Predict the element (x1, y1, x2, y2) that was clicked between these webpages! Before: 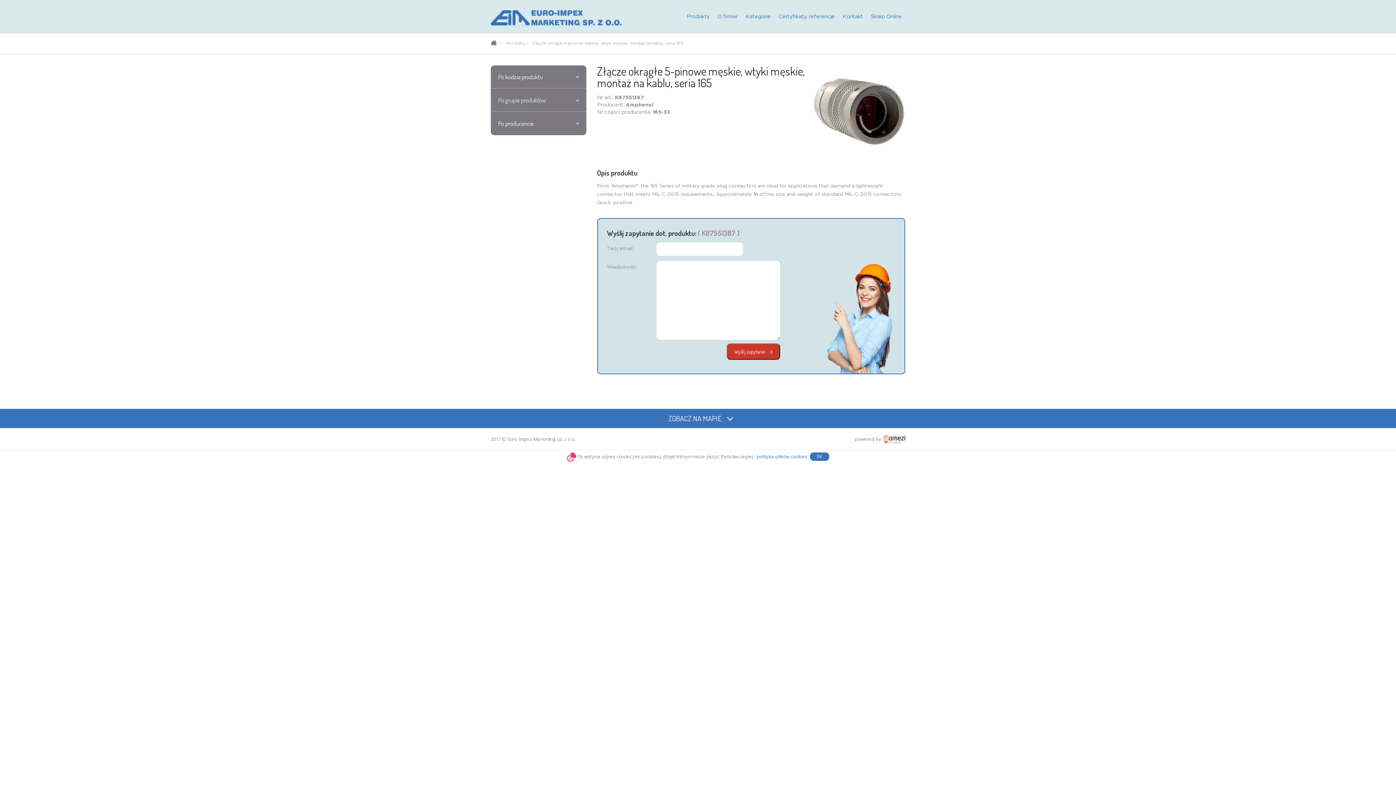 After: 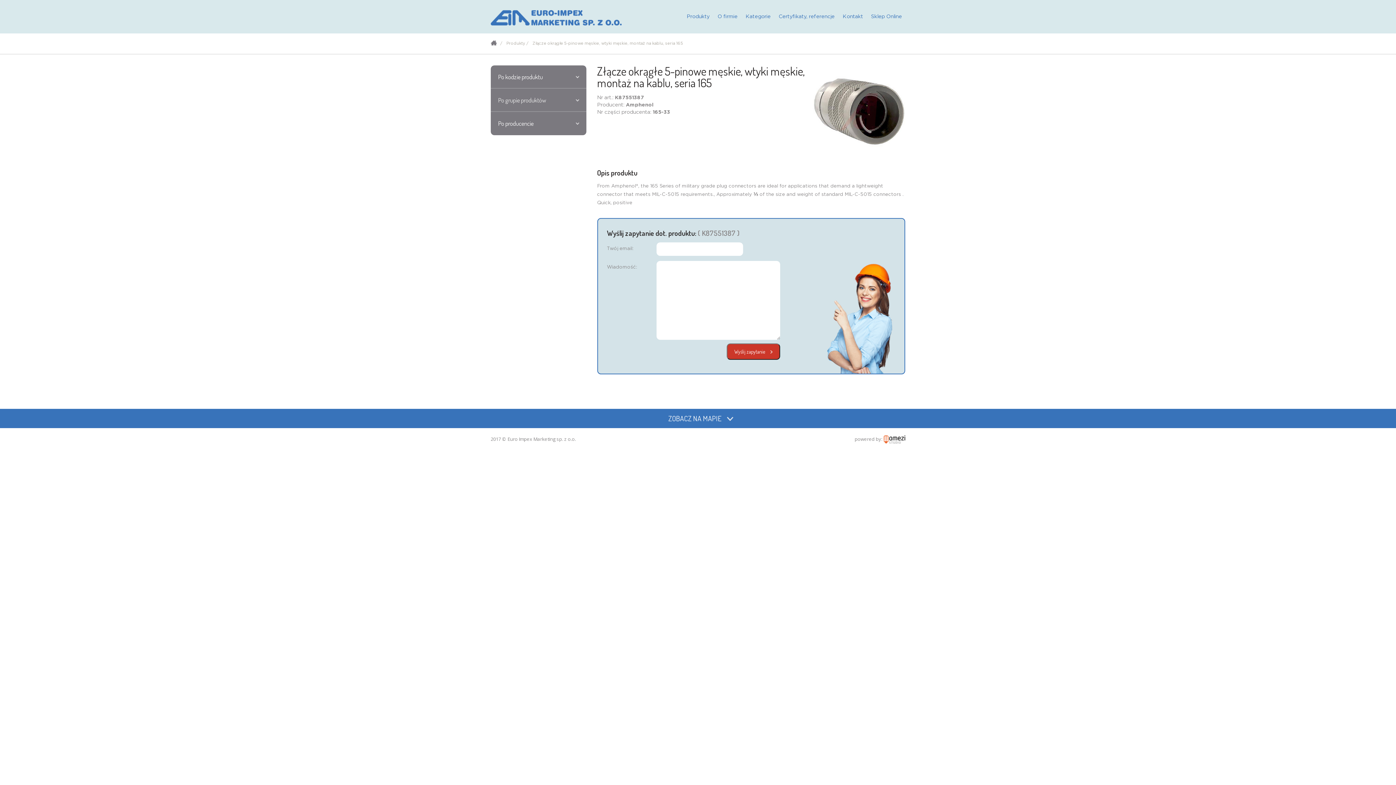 Action: bbox: (810, 452, 829, 460) label: OK